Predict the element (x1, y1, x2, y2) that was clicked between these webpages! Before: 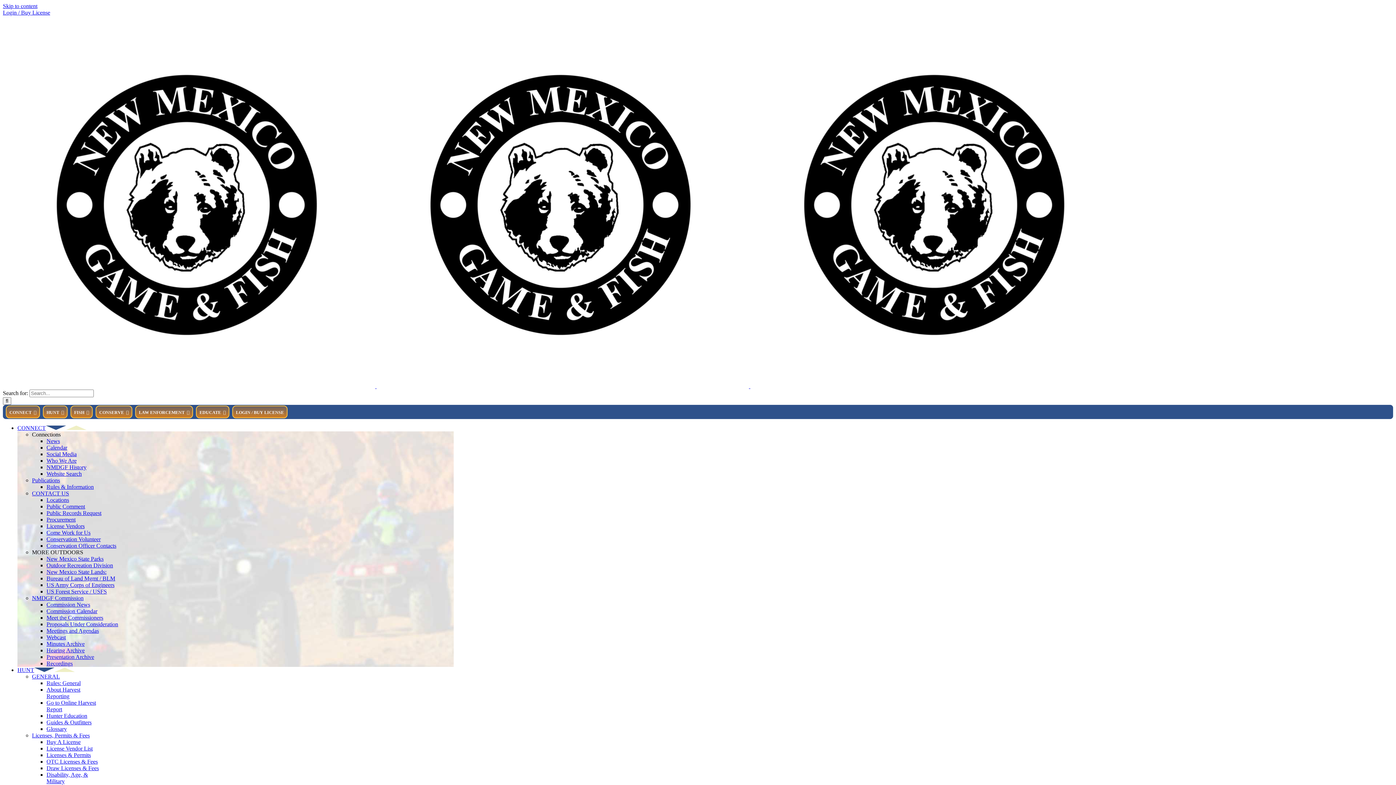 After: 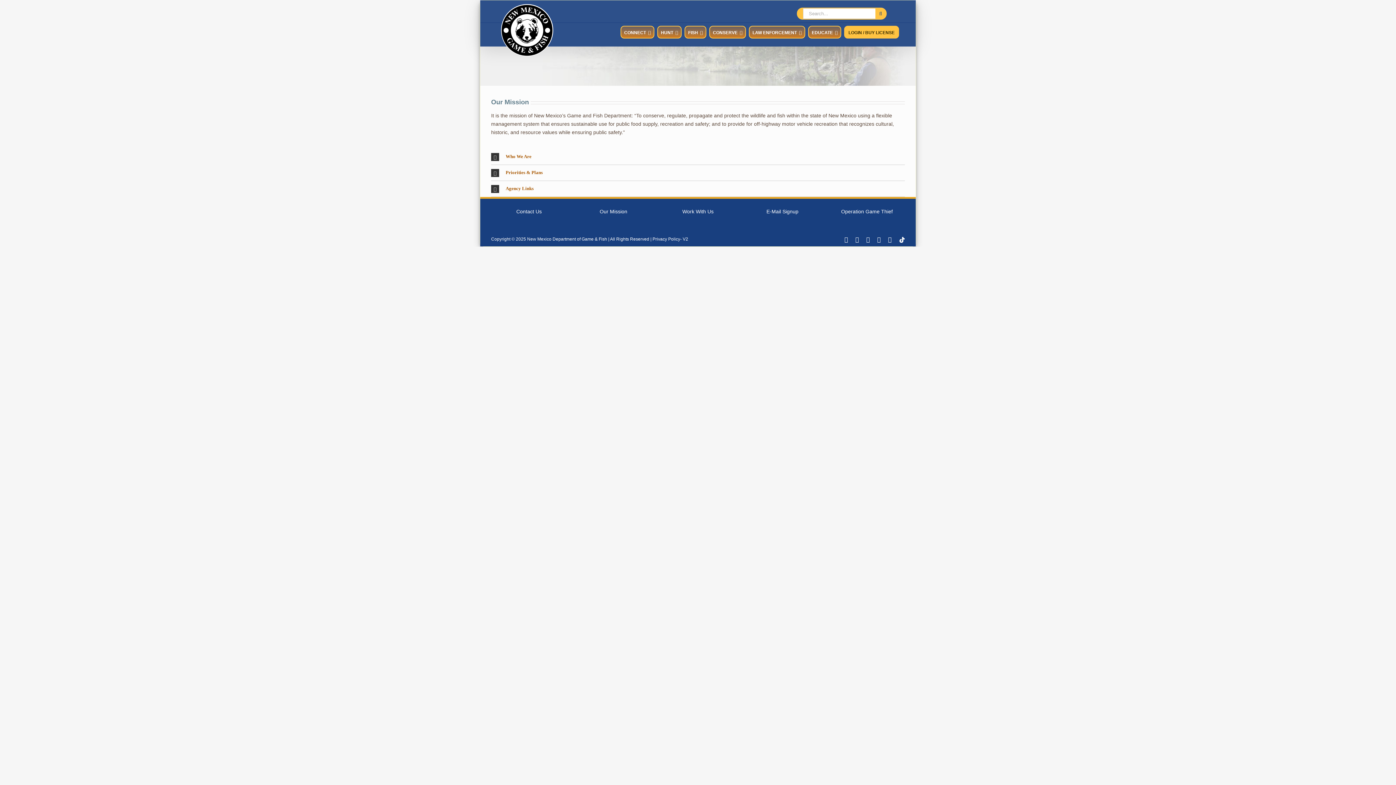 Action: bbox: (46, 457, 76, 464) label: Who We Are